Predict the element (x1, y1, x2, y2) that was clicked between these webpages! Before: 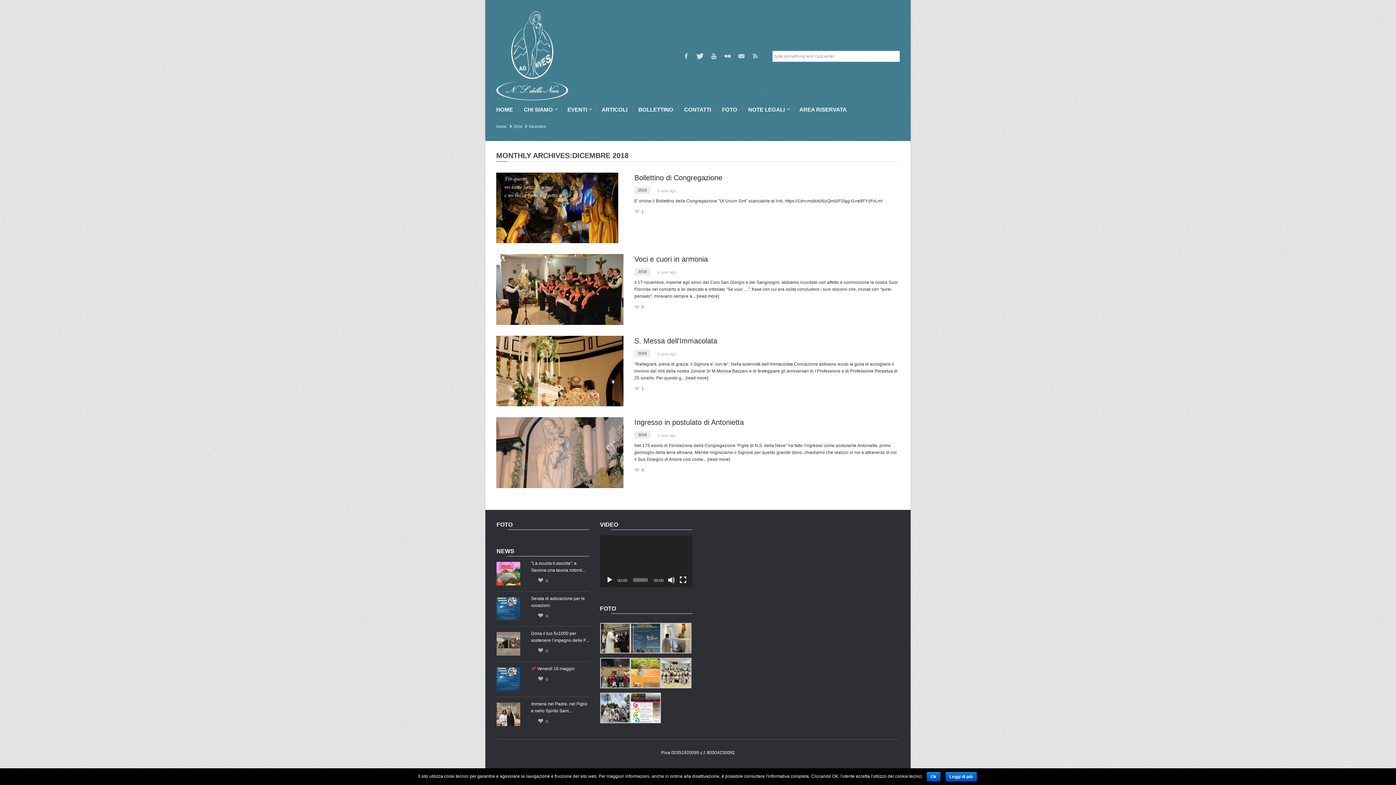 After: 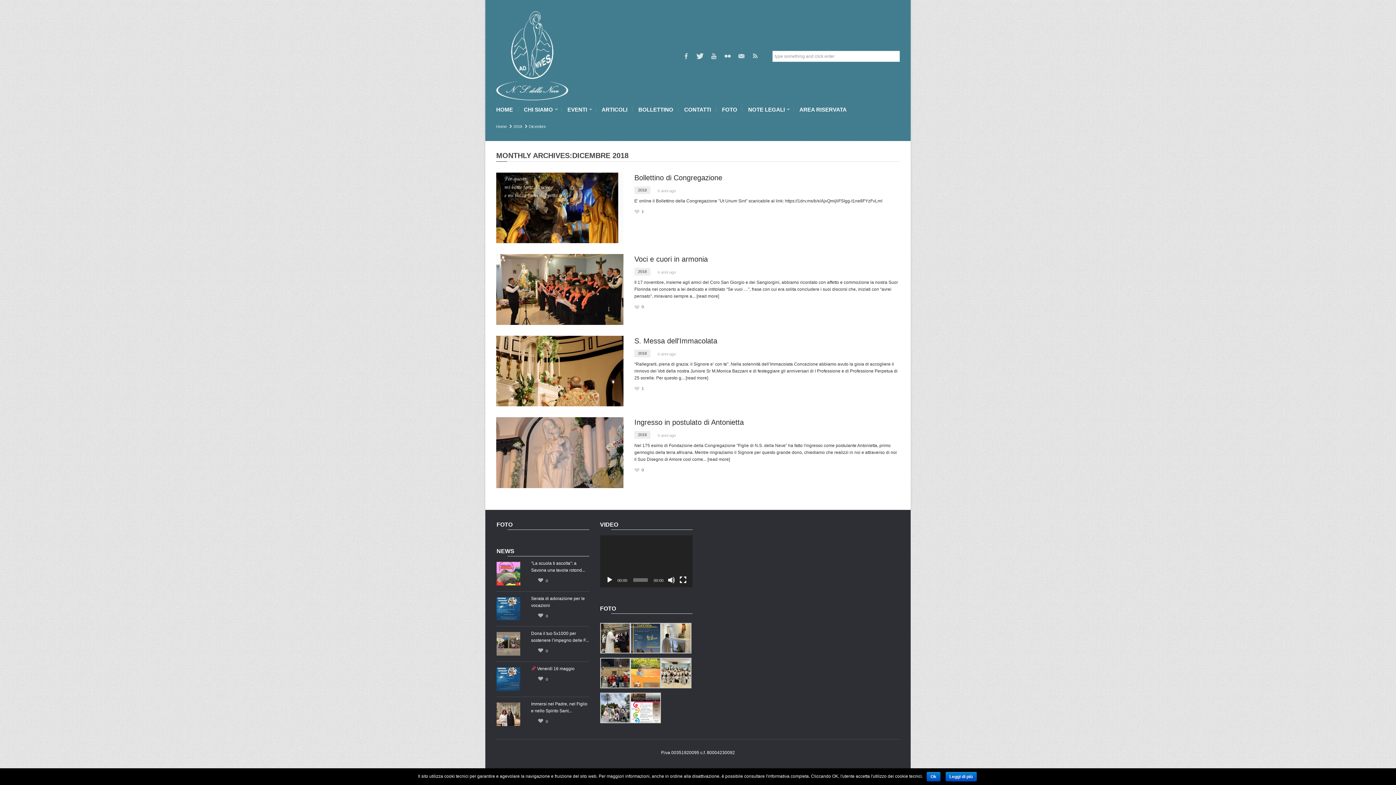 Action: label: Play bbox: (606, 576, 613, 583)